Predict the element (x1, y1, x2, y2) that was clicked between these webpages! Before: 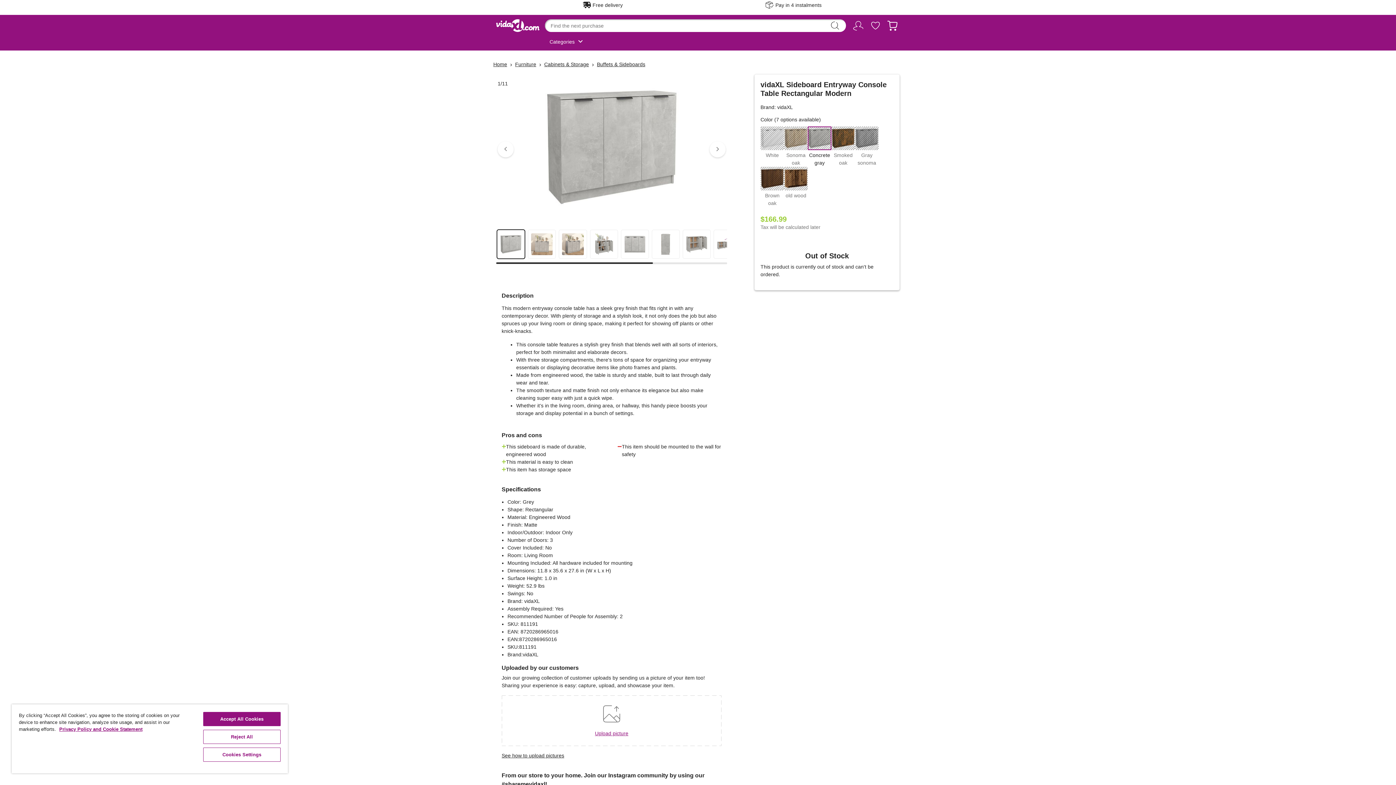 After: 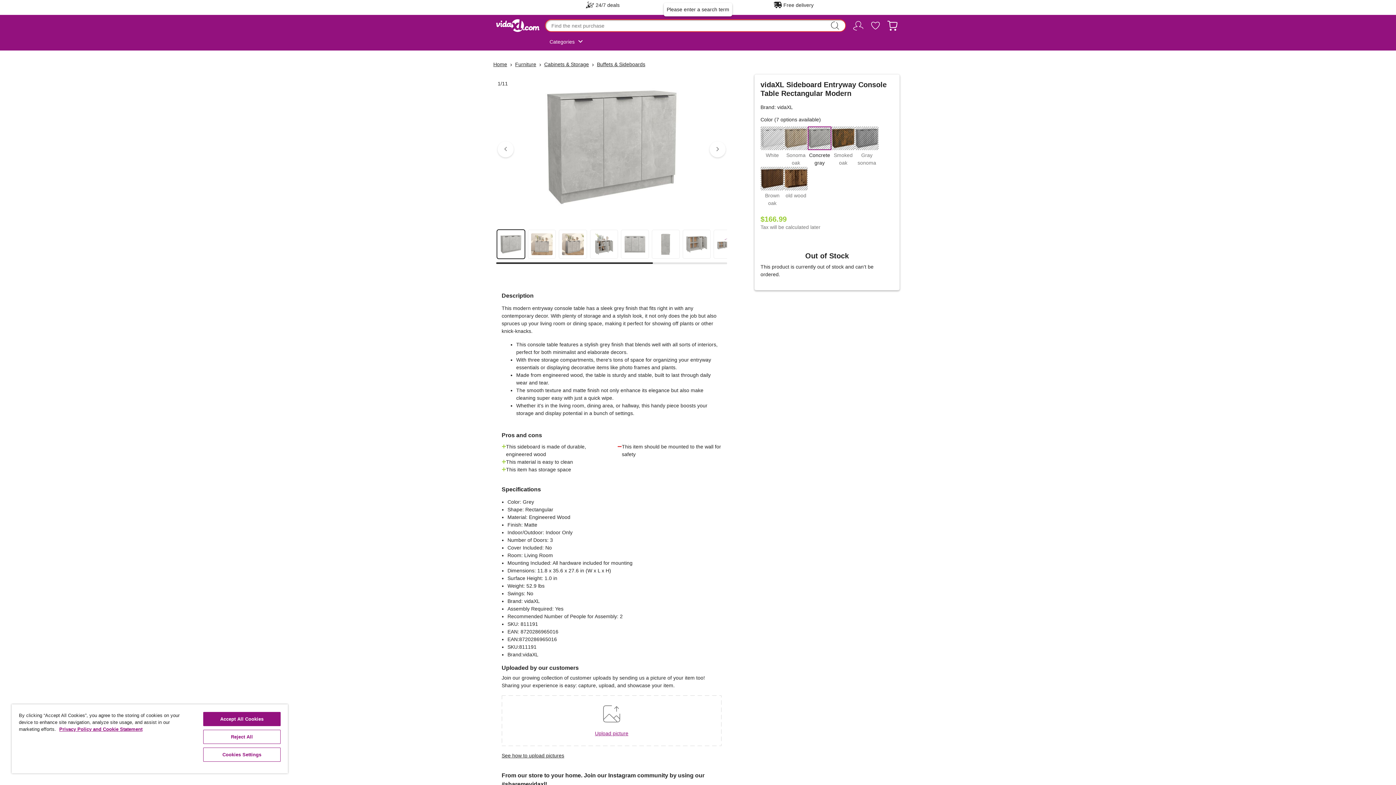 Action: label: Submit search keywords bbox: (828, 19, 841, 32)